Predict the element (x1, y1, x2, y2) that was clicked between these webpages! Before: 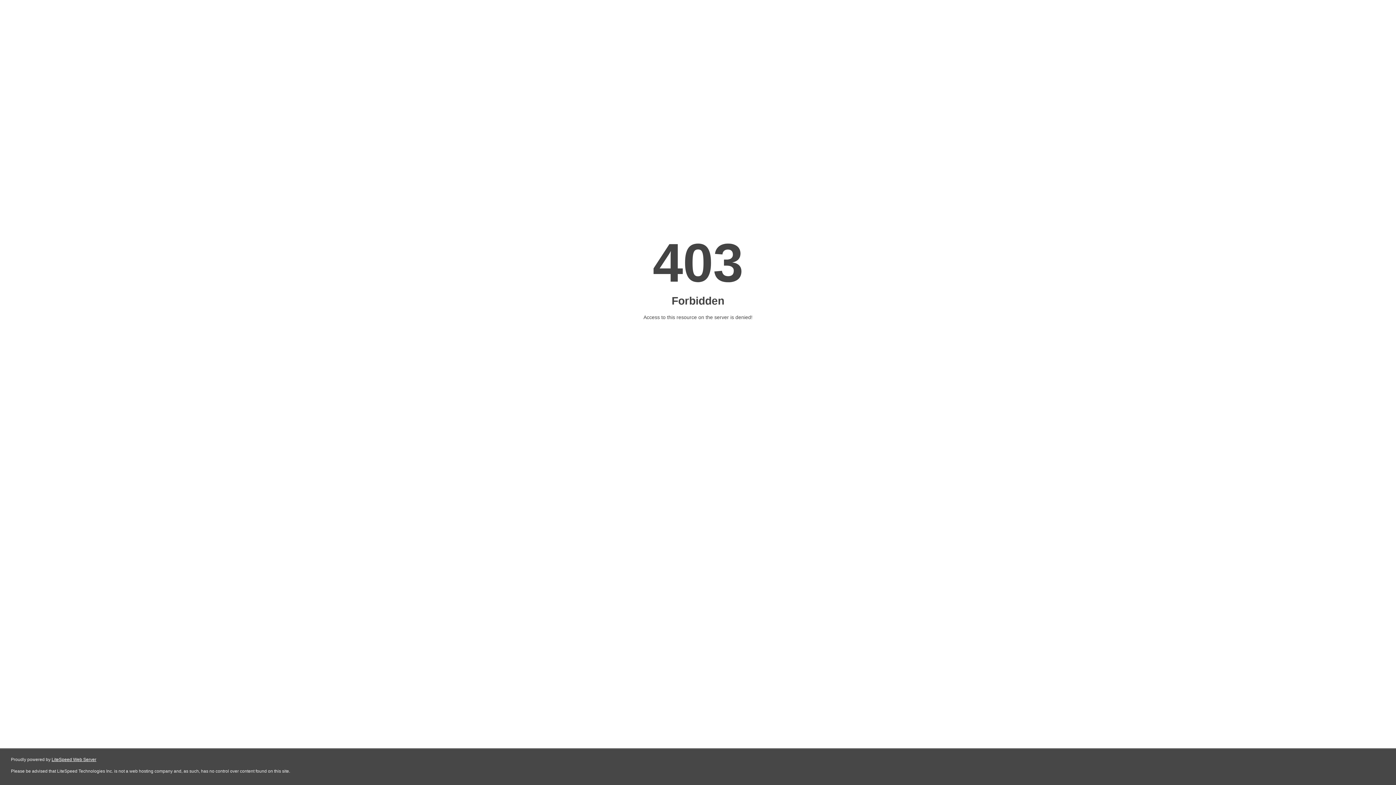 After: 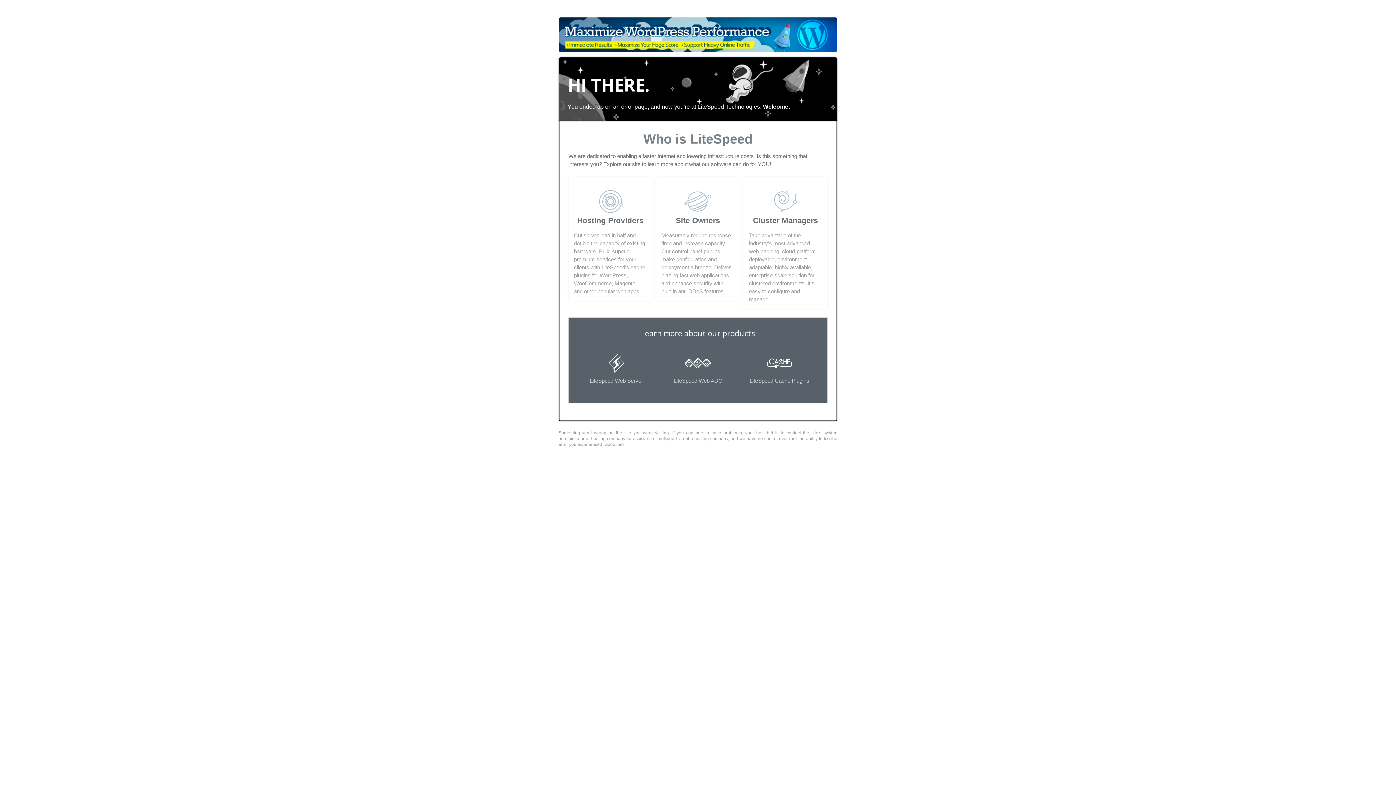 Action: bbox: (51, 757, 96, 762) label: LiteSpeed Web Server